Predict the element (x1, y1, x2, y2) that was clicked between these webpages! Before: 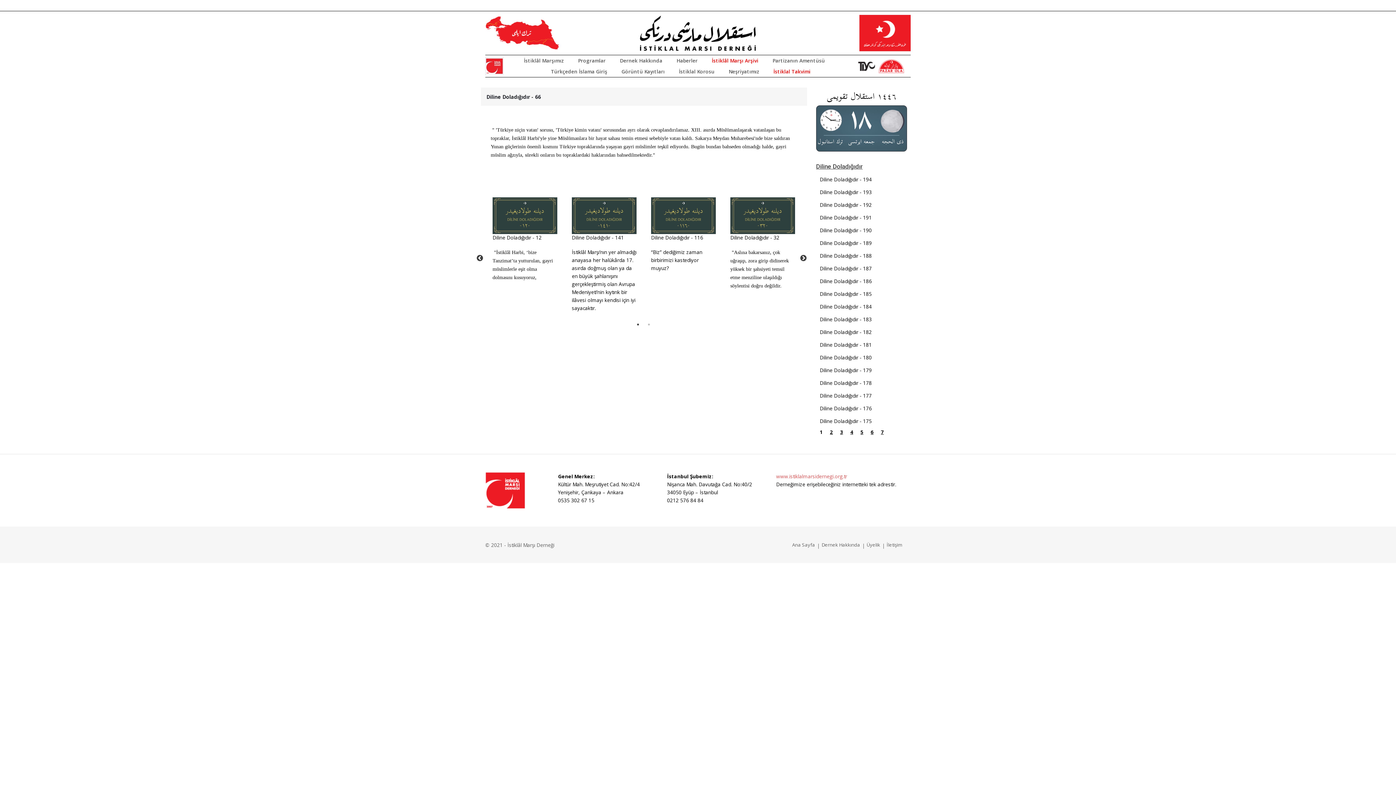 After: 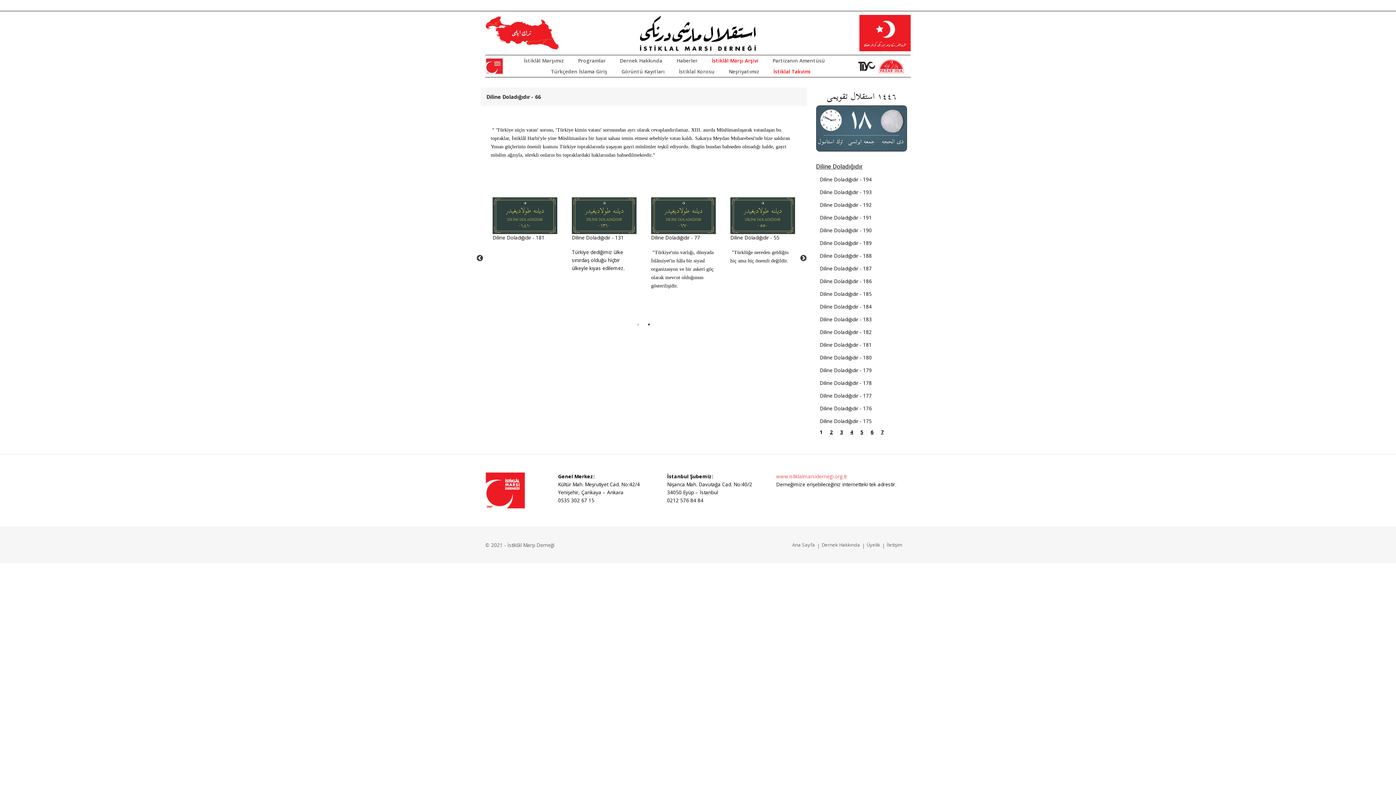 Action: label: 2 of 2 bbox: (645, 321, 652, 328)